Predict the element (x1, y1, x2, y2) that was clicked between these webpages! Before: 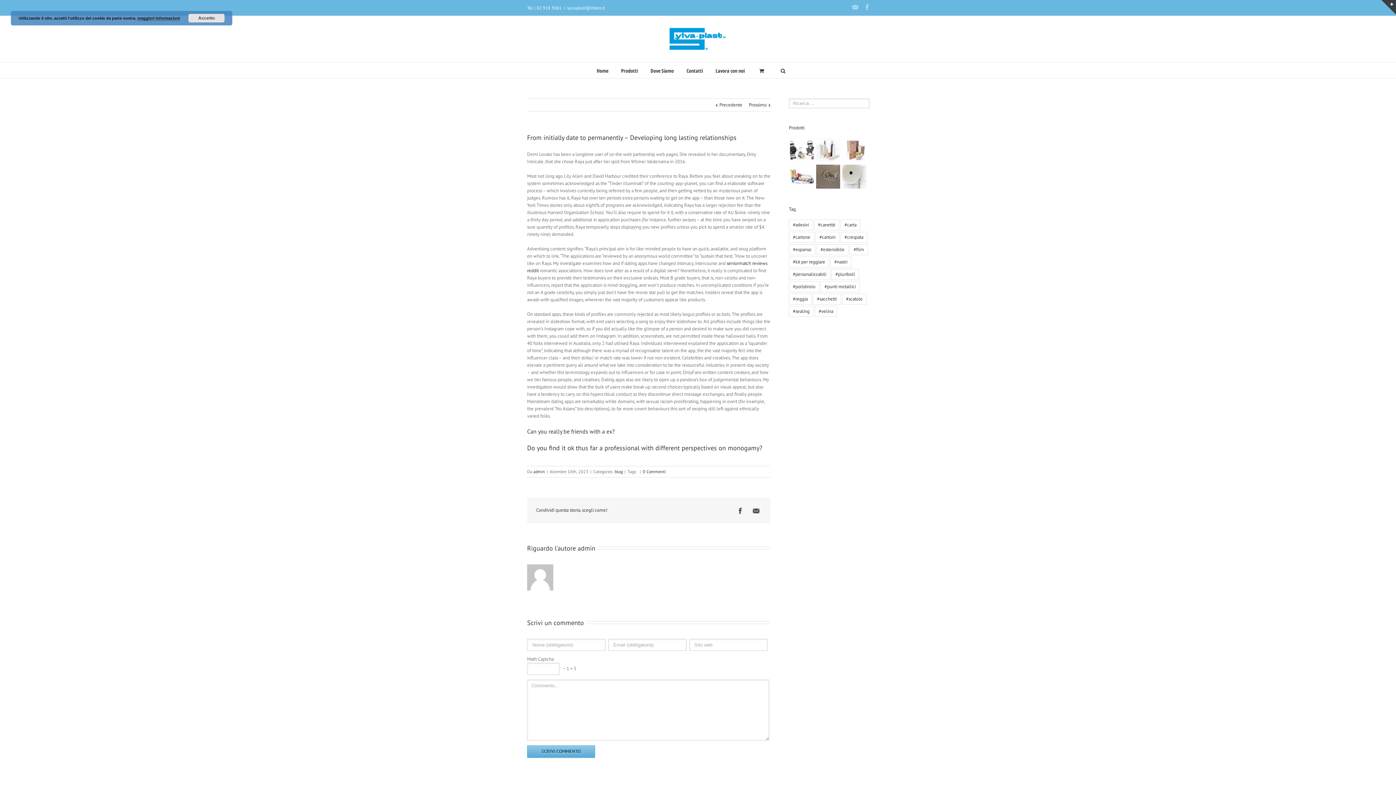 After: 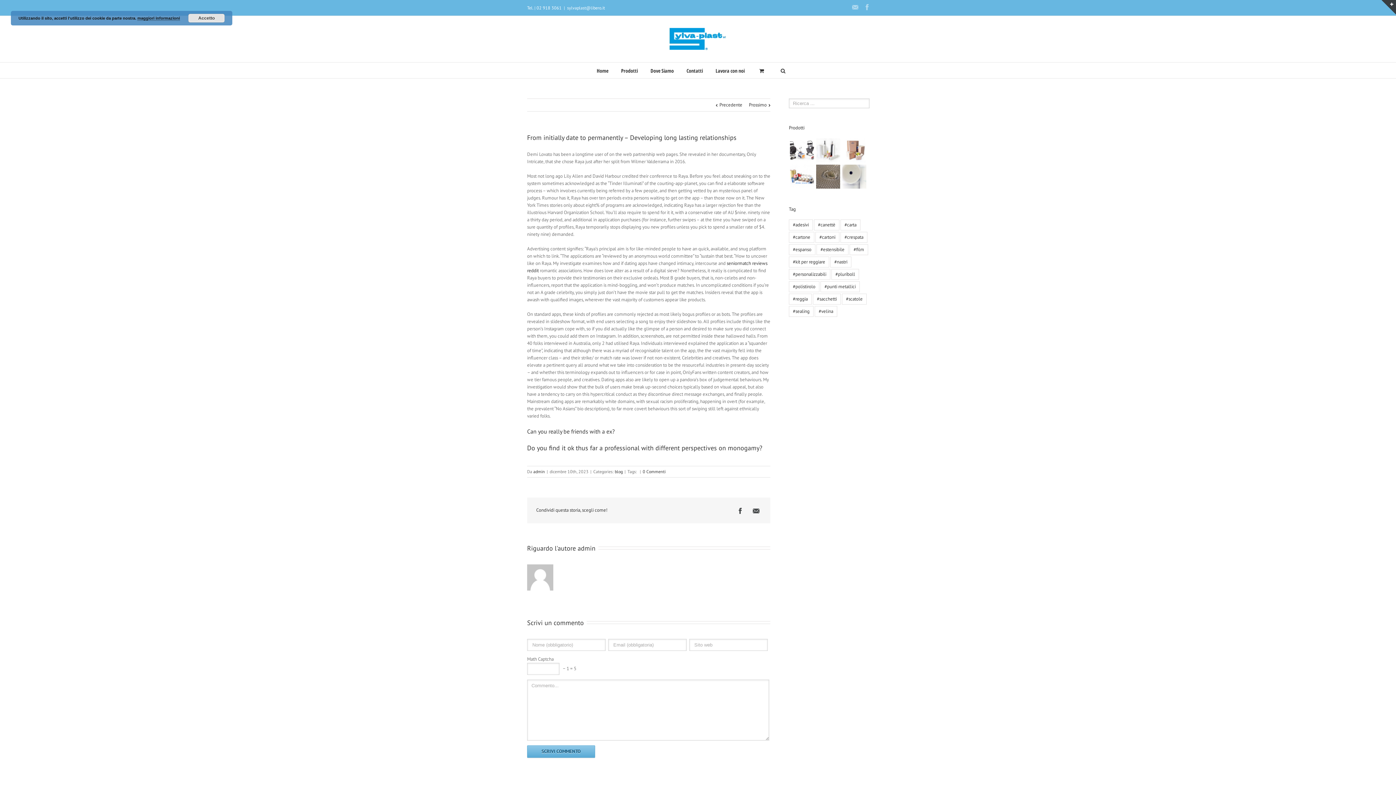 Action: bbox: (567, 5, 605, 10) label: sylvaplast@libero.it